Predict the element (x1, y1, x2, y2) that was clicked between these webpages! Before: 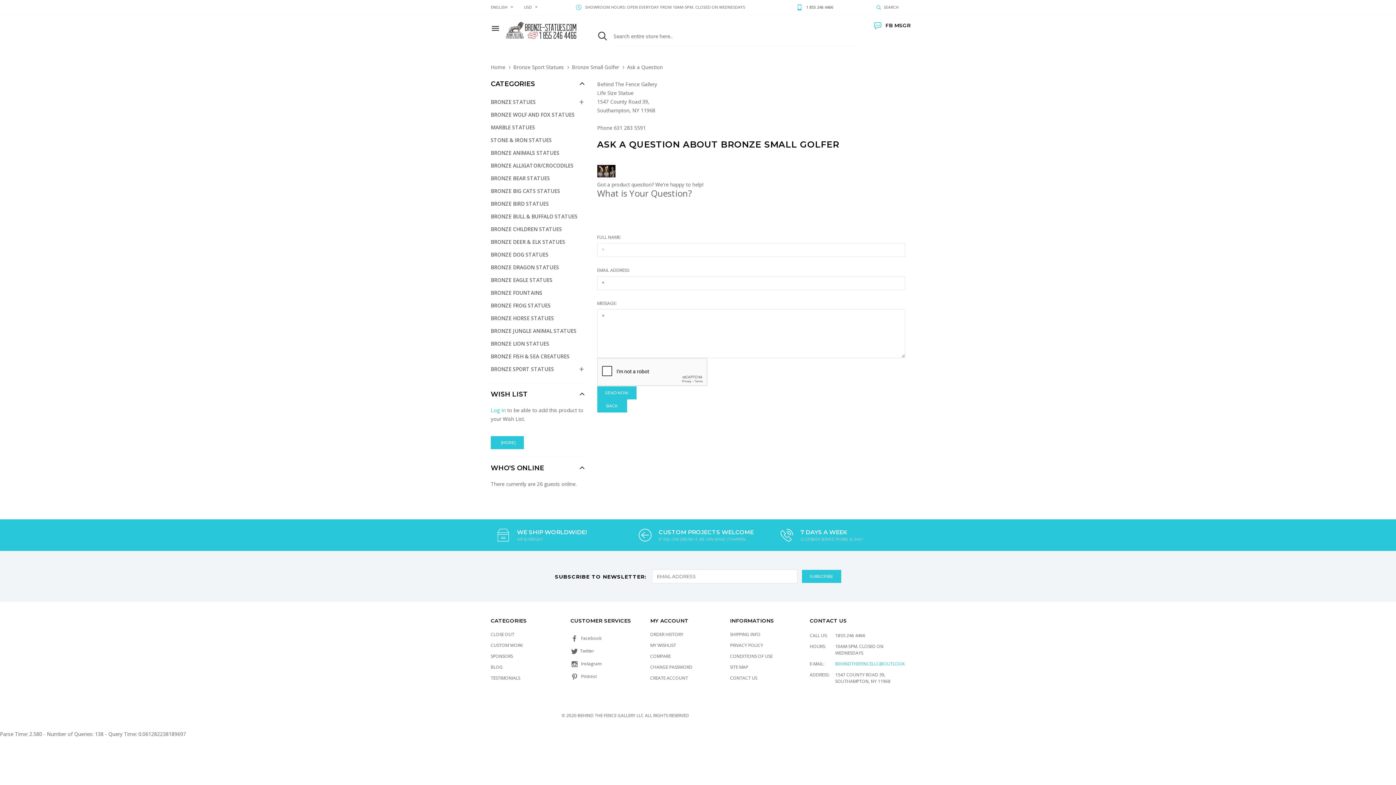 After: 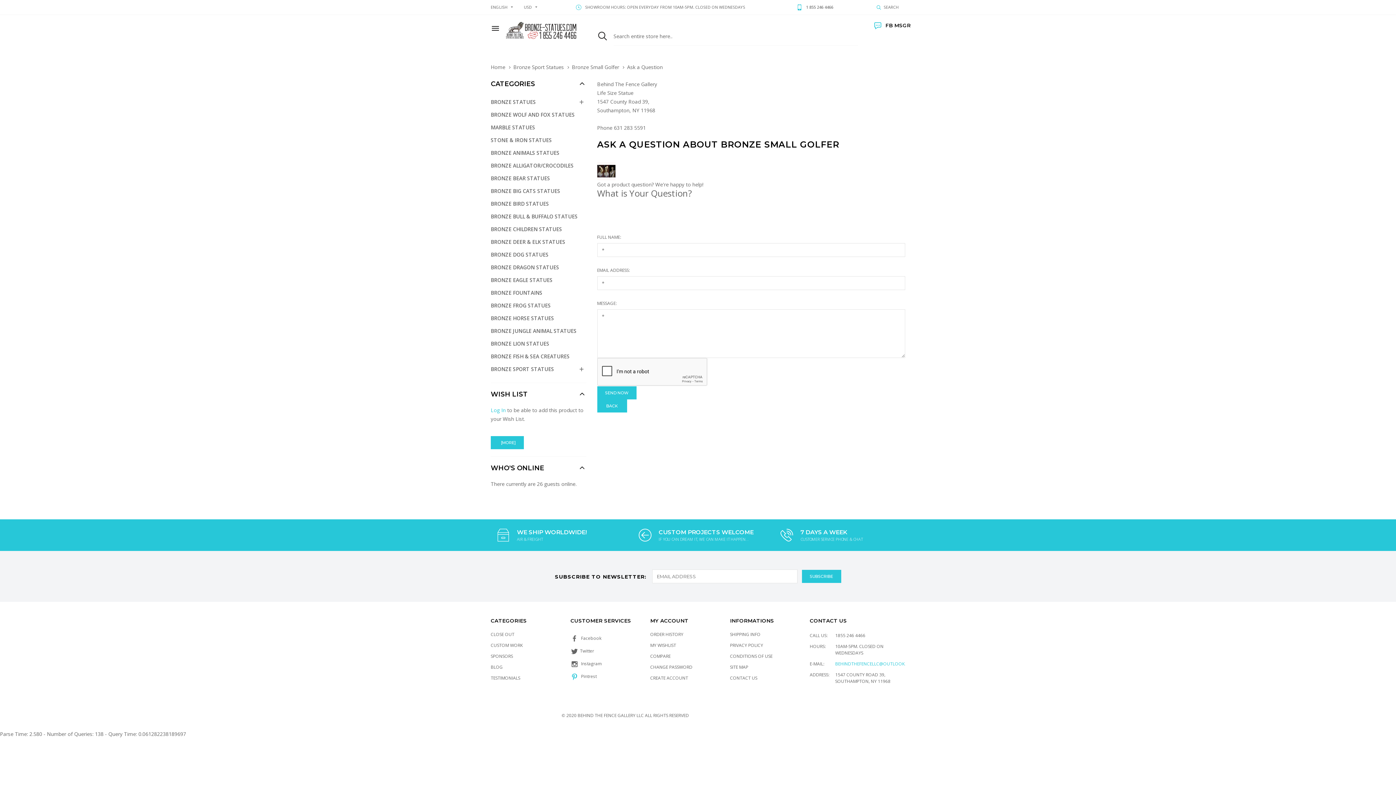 Action: bbox: (567, 670, 581, 683)